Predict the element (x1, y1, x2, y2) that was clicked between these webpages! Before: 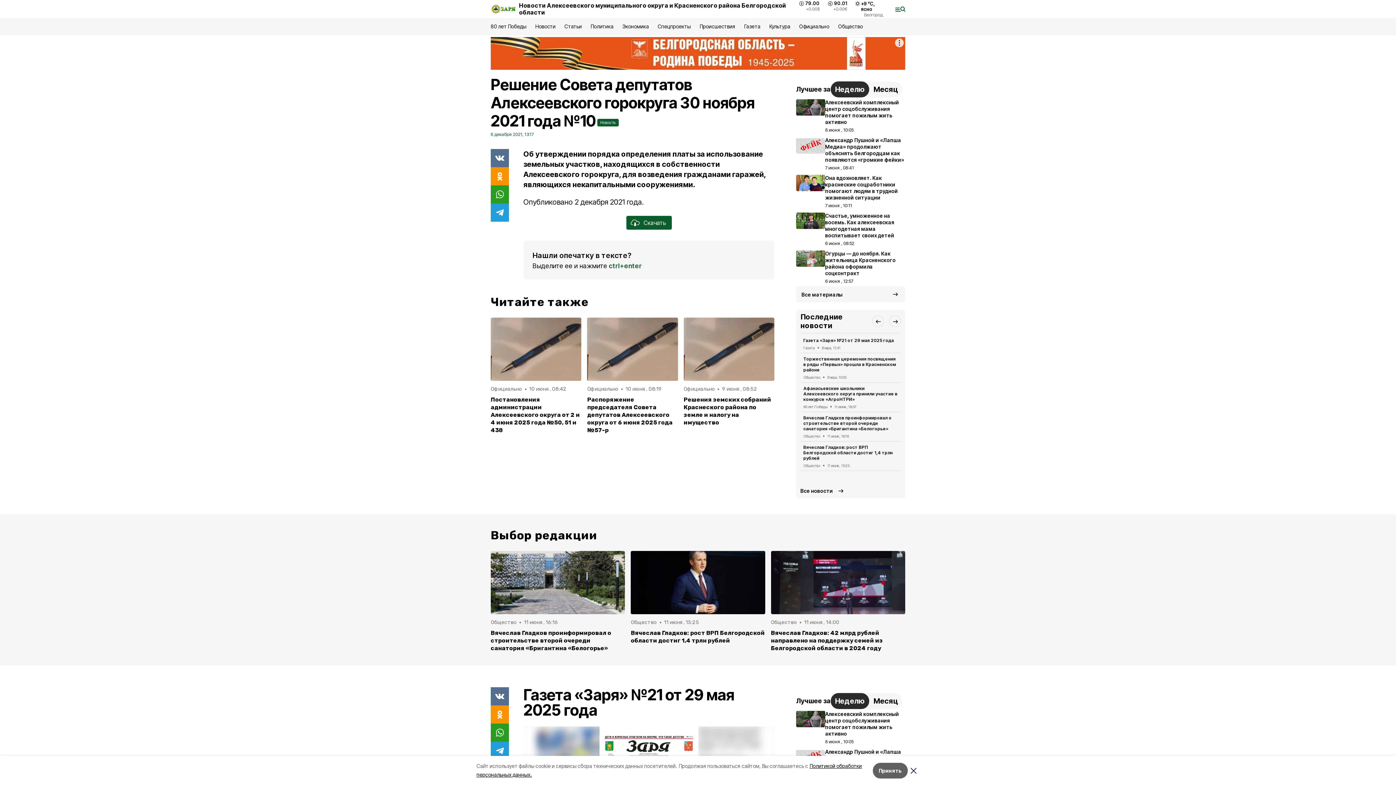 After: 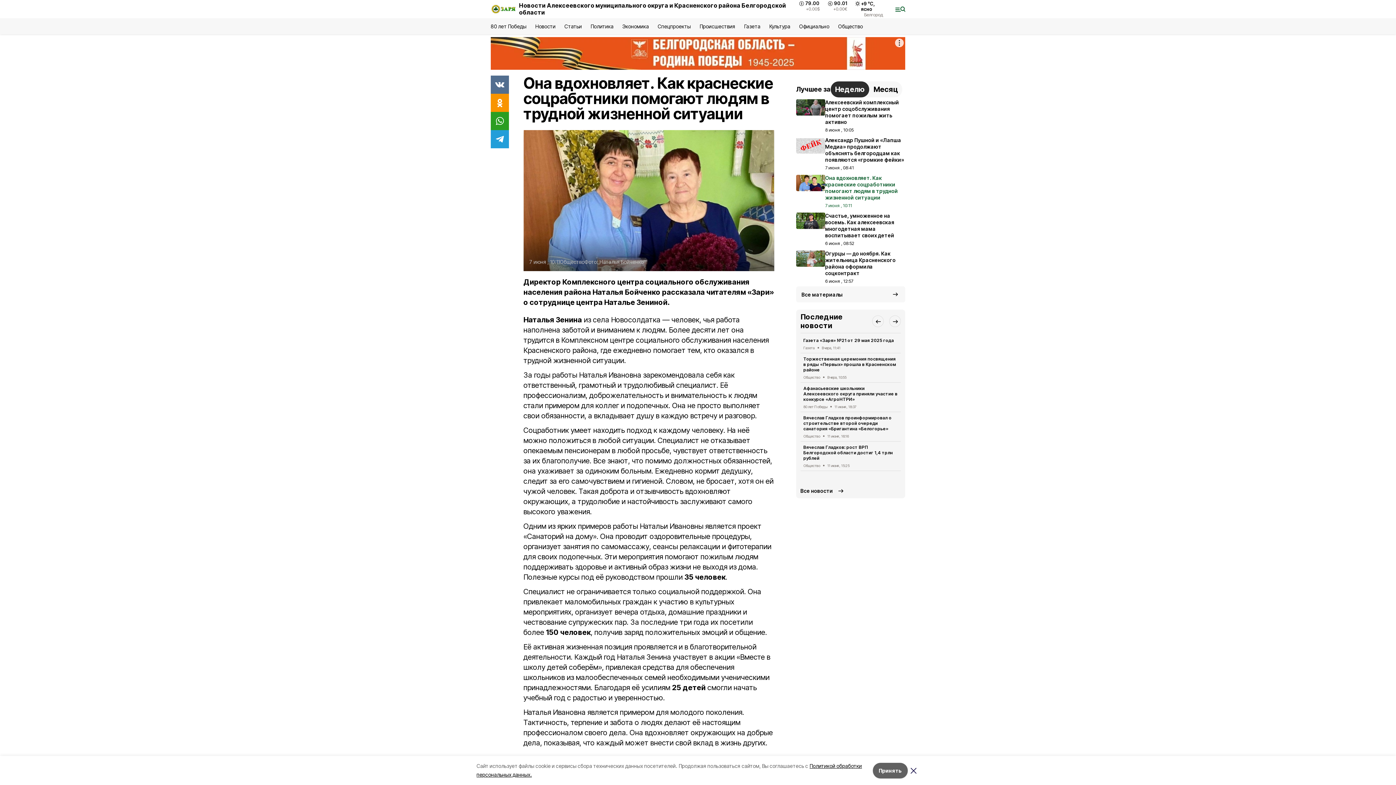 Action: bbox: (796, 173, 905, 210) label: Она вдохновляет. Как краснеские соцработники помогают людям в трудной жизненной ситуации
7 июня , 10:11